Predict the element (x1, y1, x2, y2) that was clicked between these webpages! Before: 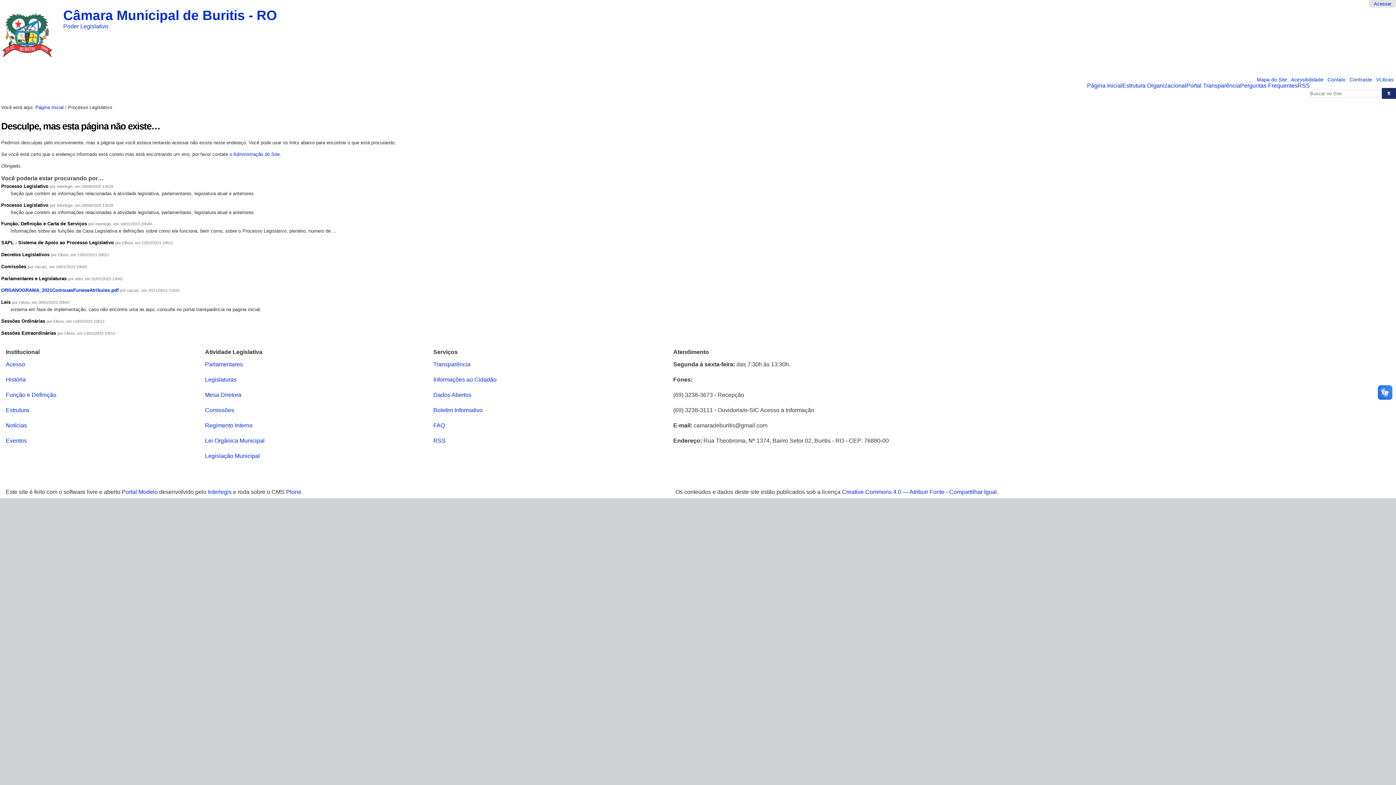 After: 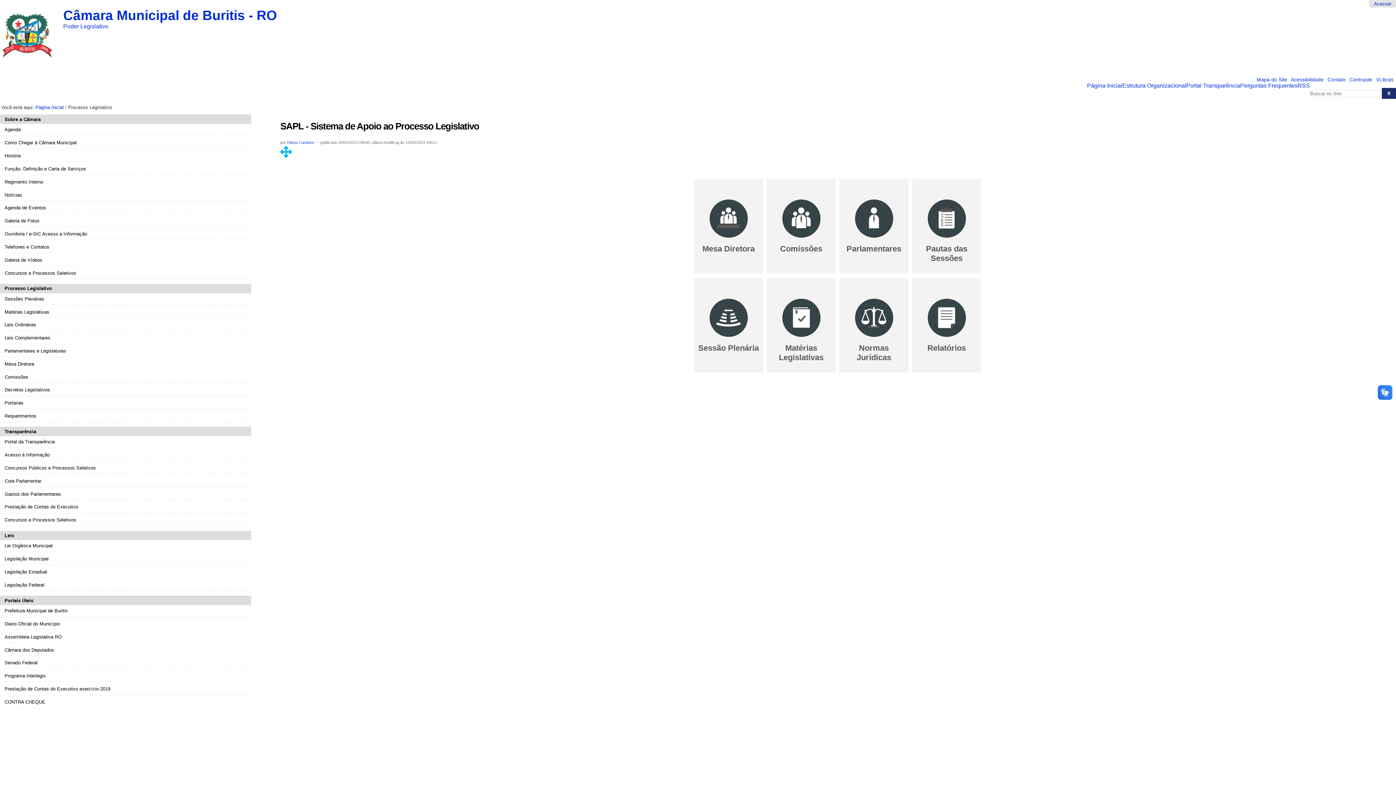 Action: bbox: (1, 202, 48, 207) label: Processo Legislativo